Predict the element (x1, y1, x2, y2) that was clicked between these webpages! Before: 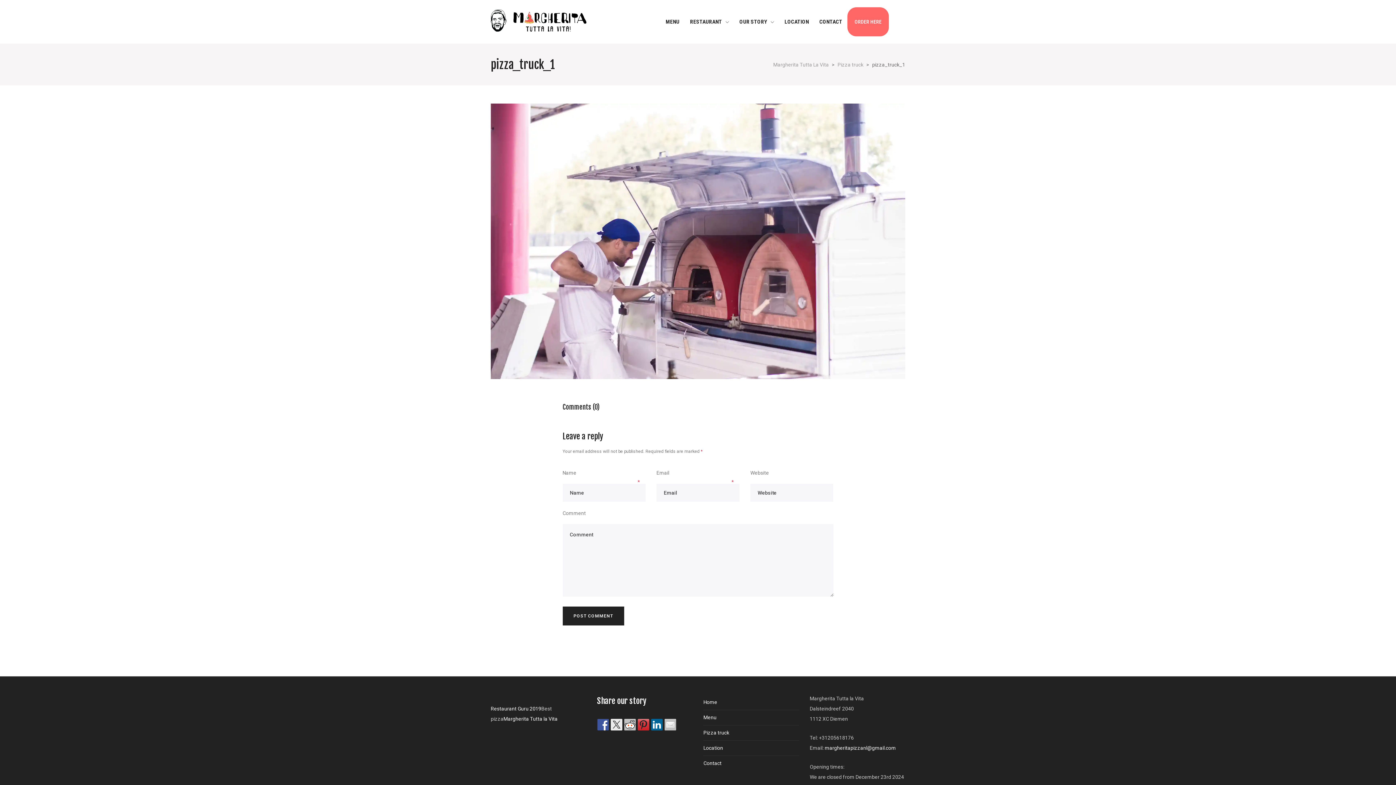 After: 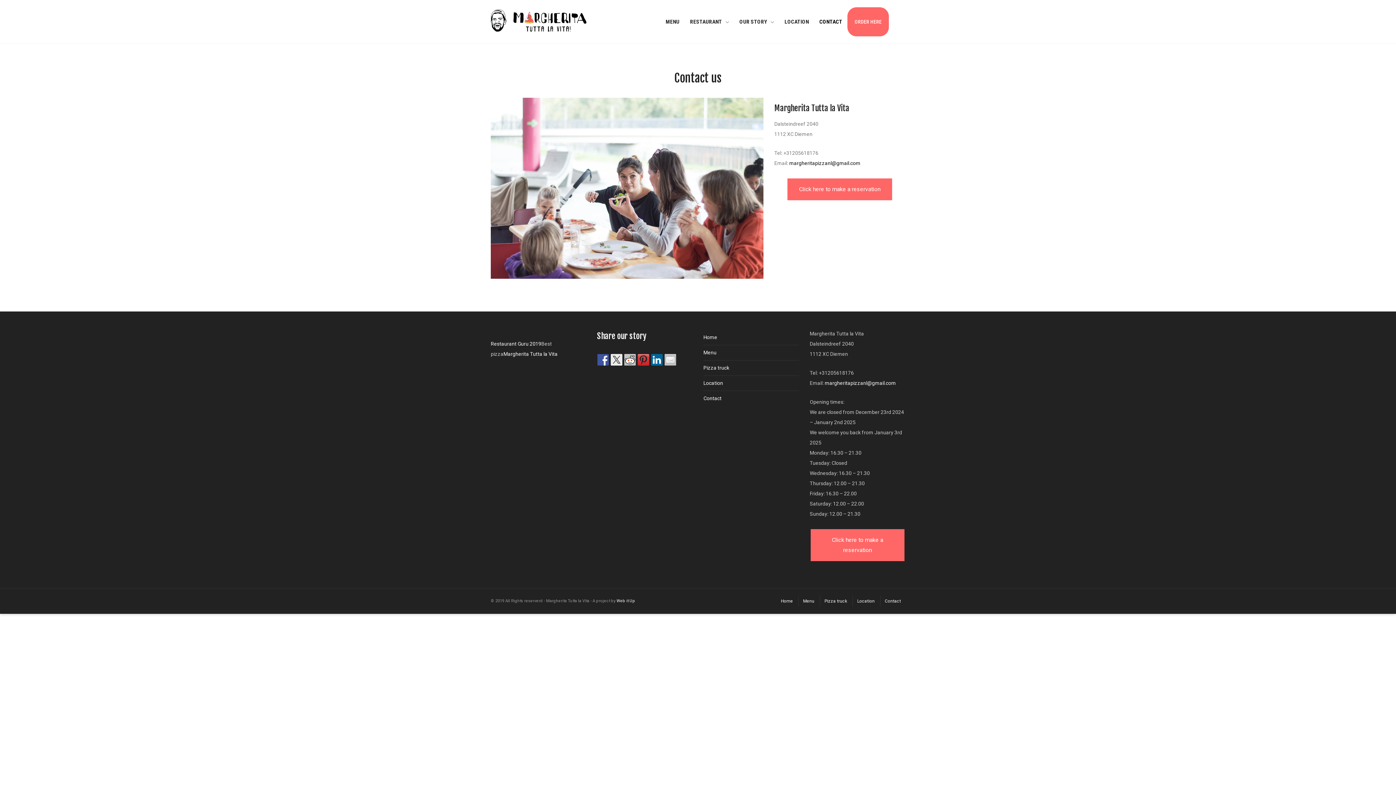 Action: bbox: (703, 756, 721, 771) label: Contact